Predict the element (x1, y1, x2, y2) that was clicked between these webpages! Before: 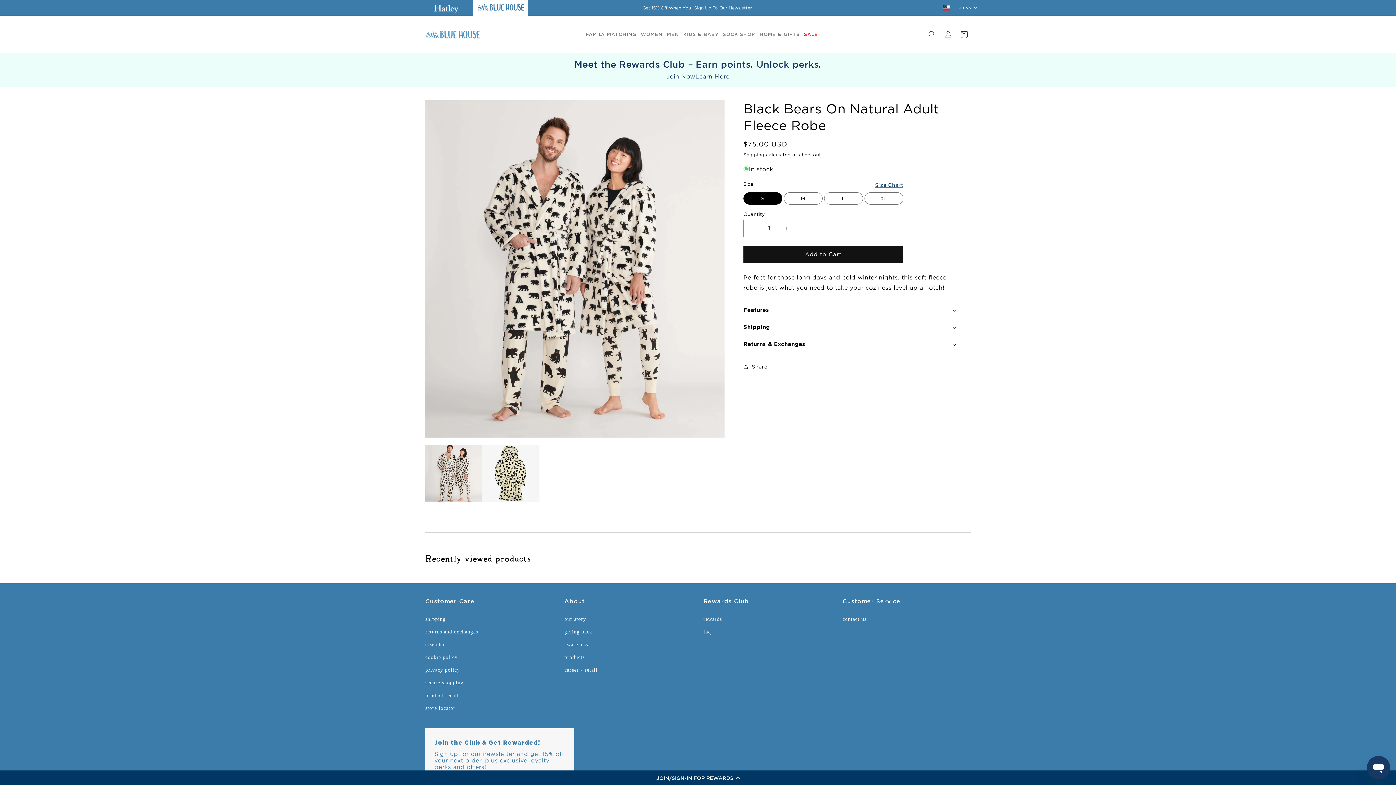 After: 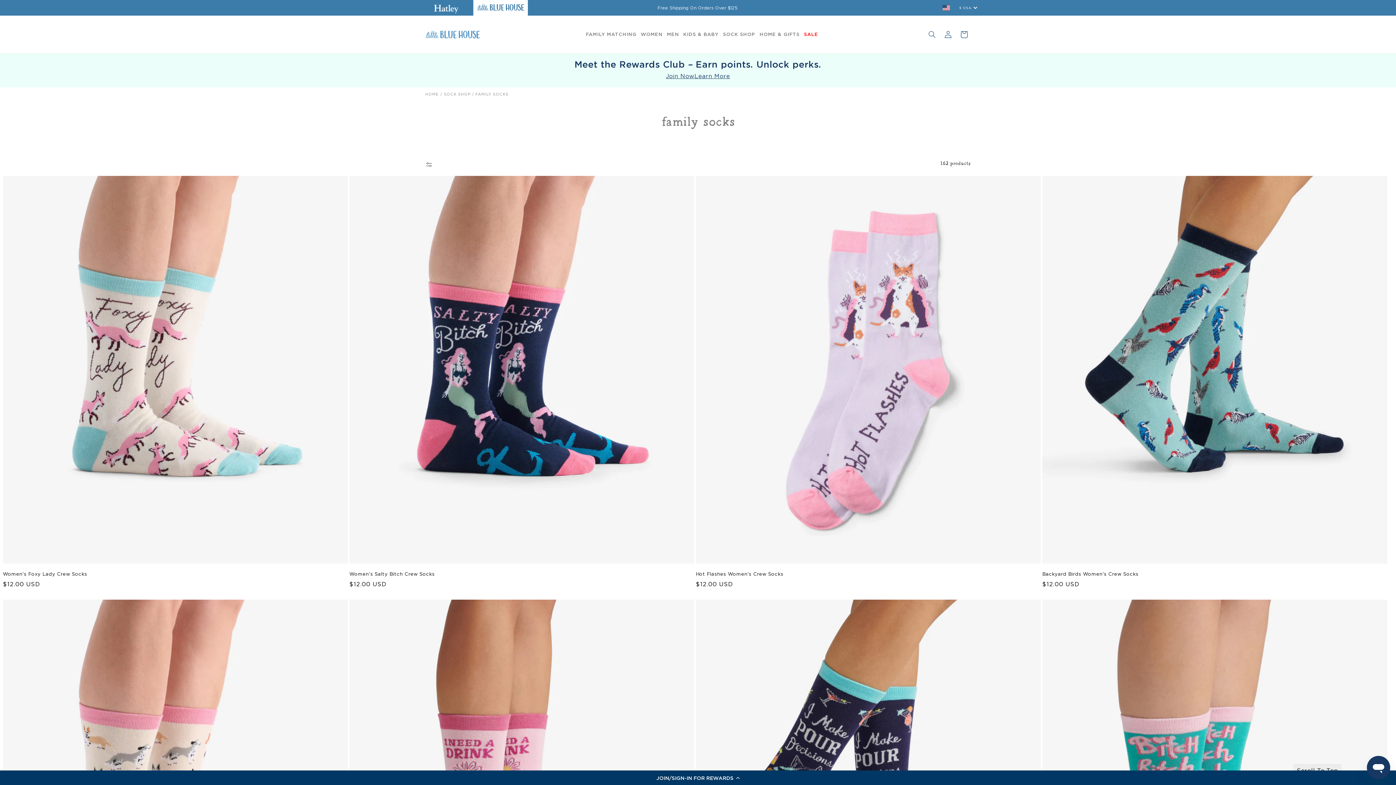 Action: bbox: (723, 31, 755, 37) label: SOCK SHOP